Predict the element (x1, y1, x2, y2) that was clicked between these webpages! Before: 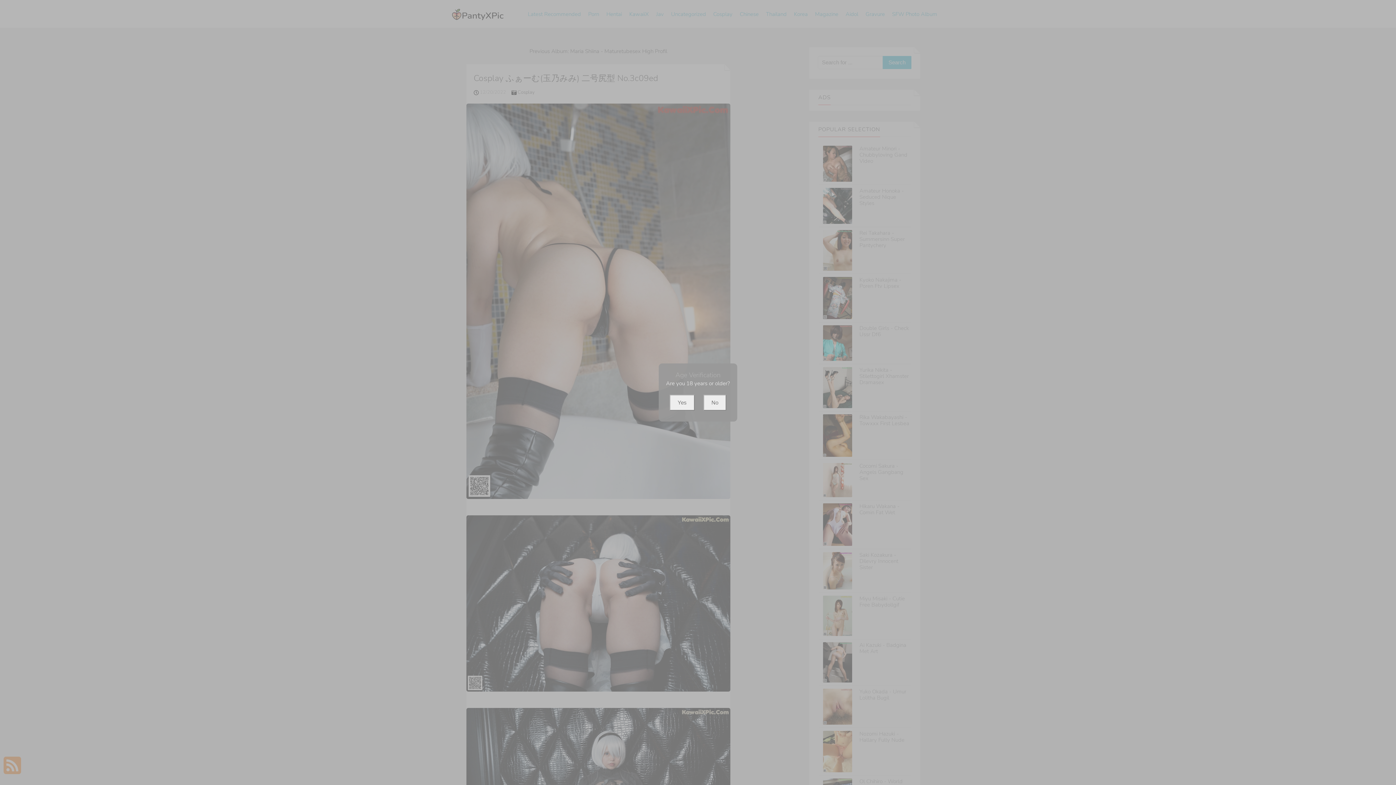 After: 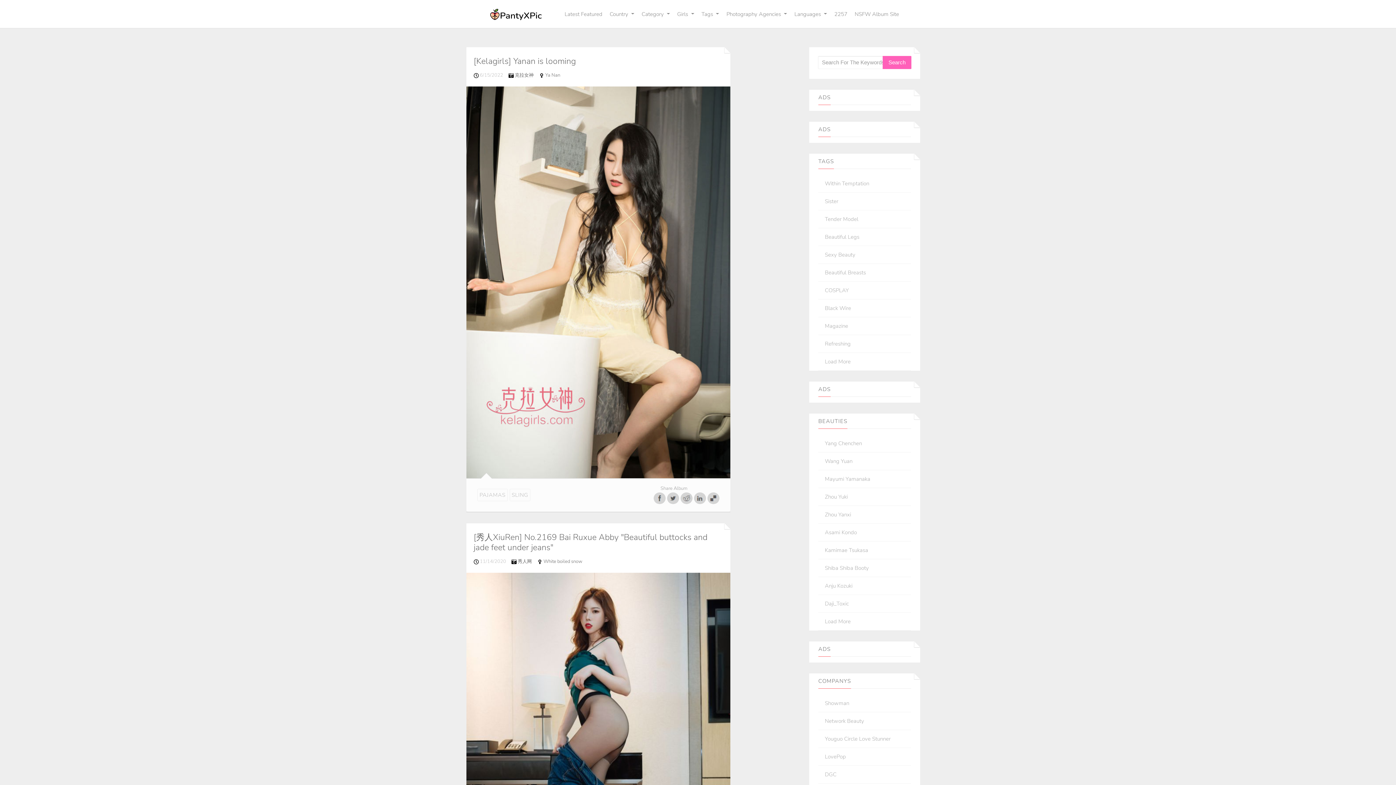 Action: bbox: (703, 394, 726, 410) label: No